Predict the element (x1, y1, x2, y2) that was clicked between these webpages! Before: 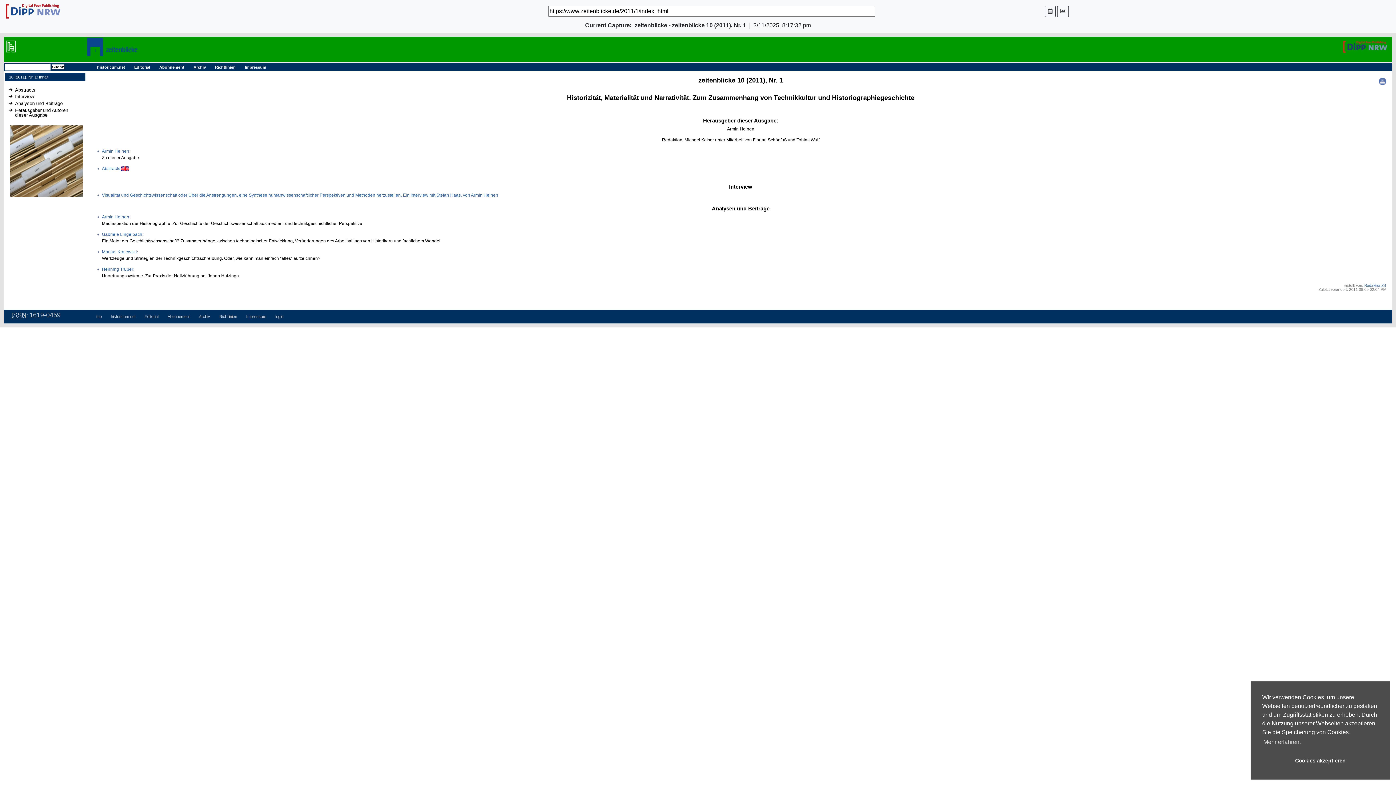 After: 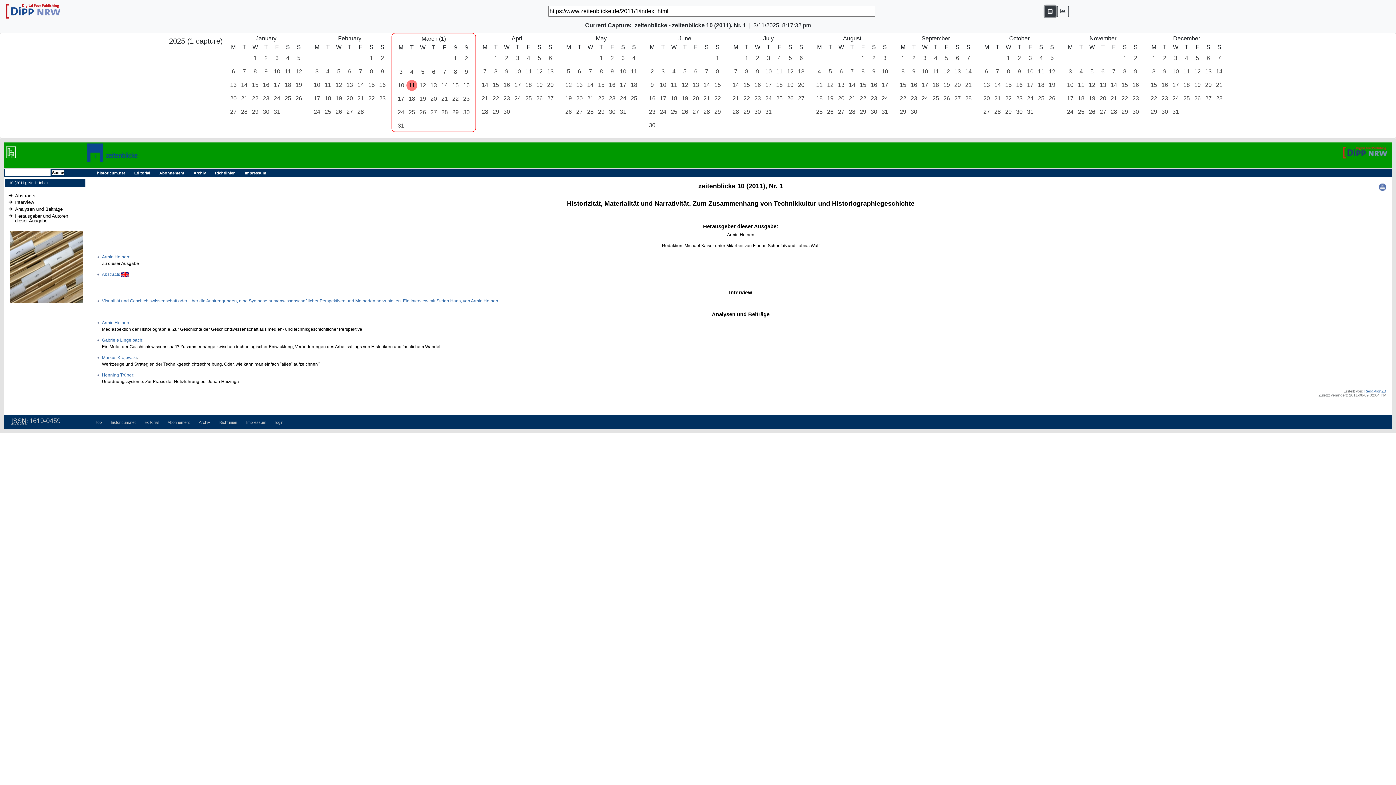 Action: bbox: (1045, 5, 1055, 16)